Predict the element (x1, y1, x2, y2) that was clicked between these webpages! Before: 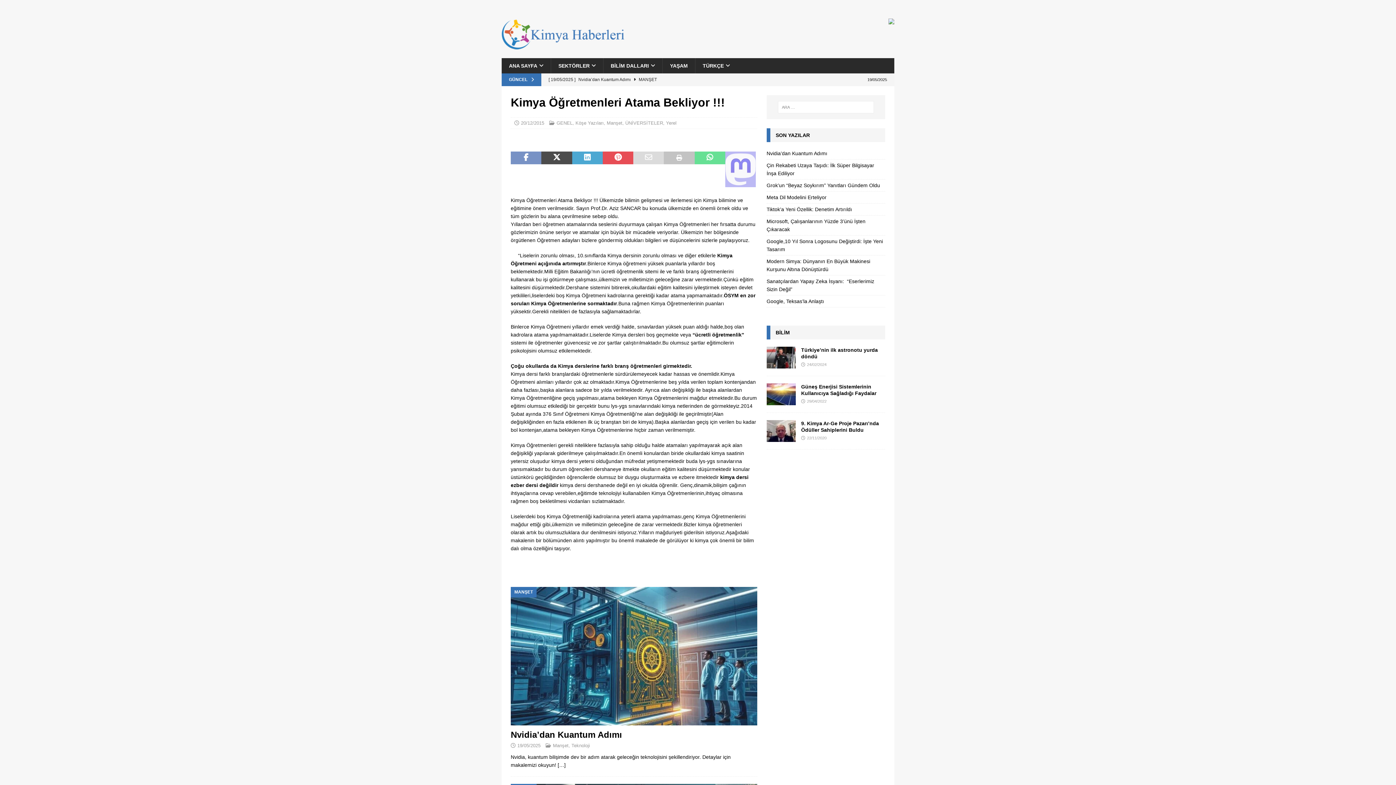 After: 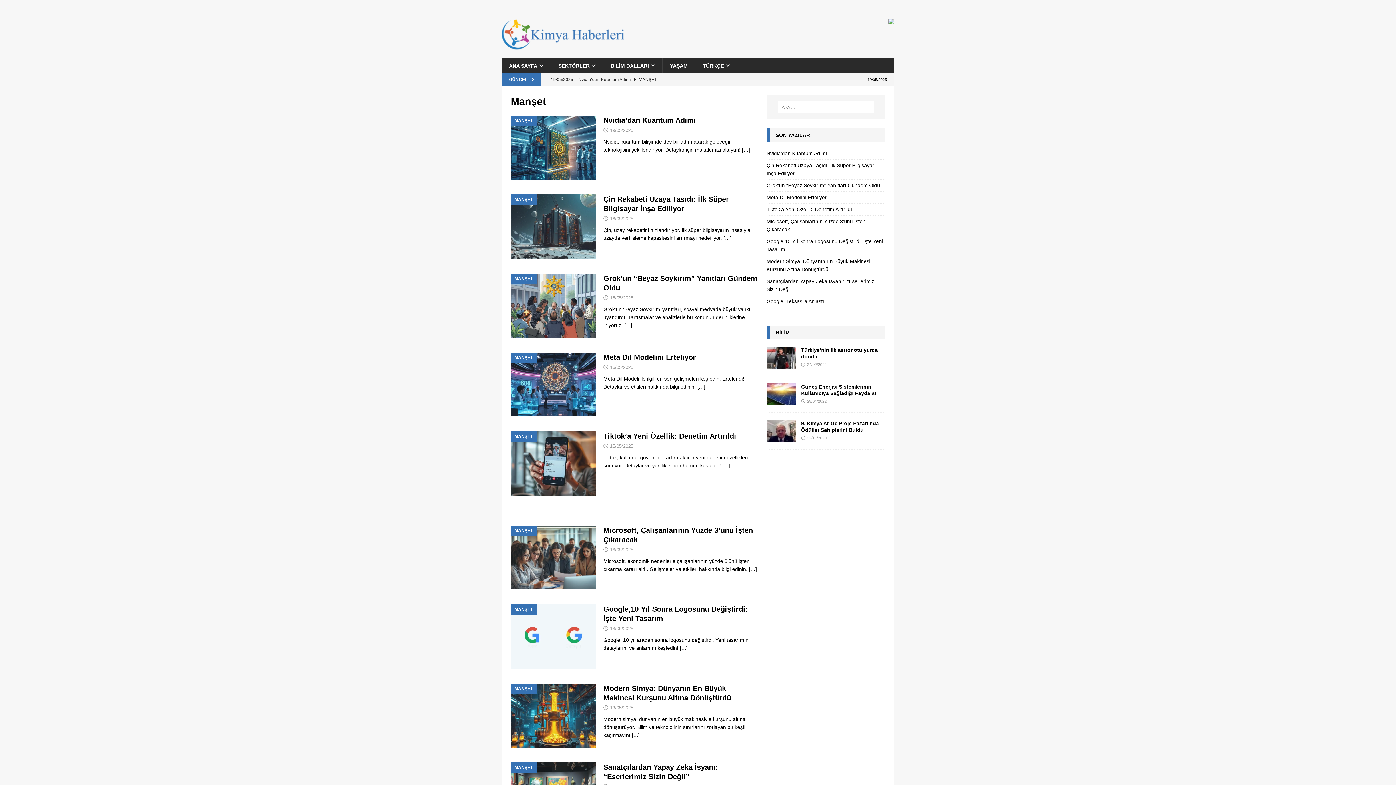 Action: label: Manşet bbox: (553, 743, 568, 748)